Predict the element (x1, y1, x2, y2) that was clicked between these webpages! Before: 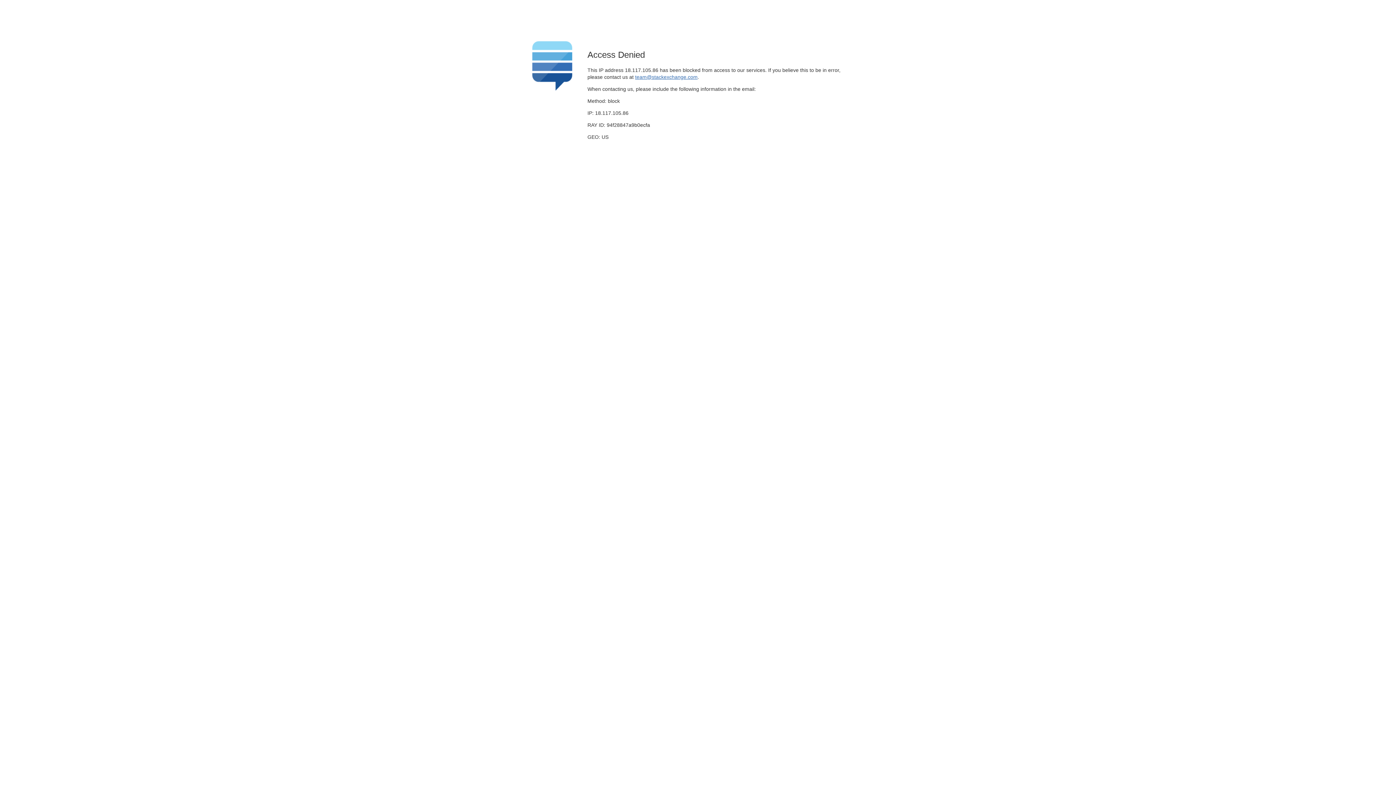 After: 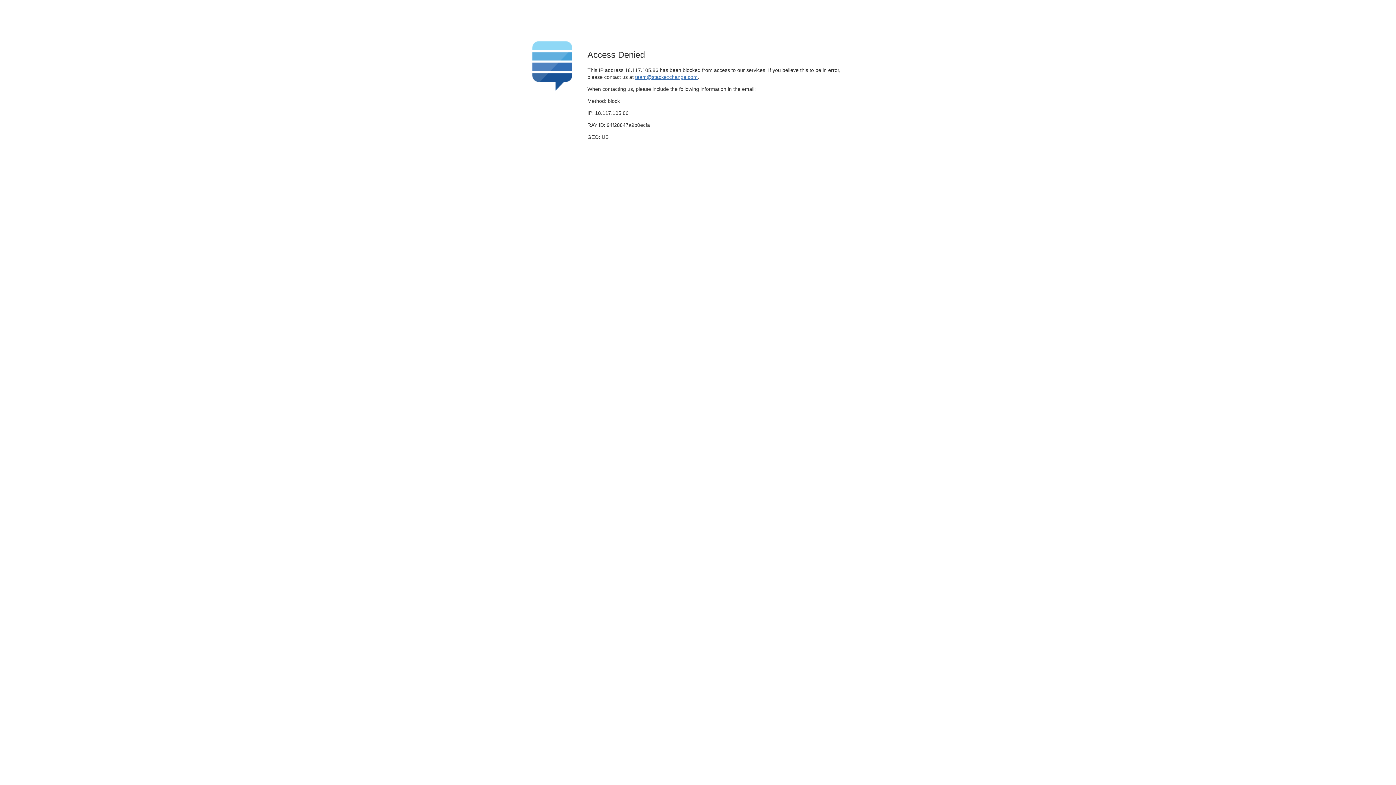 Action: label: team@stackexchange.com bbox: (635, 74, 697, 79)